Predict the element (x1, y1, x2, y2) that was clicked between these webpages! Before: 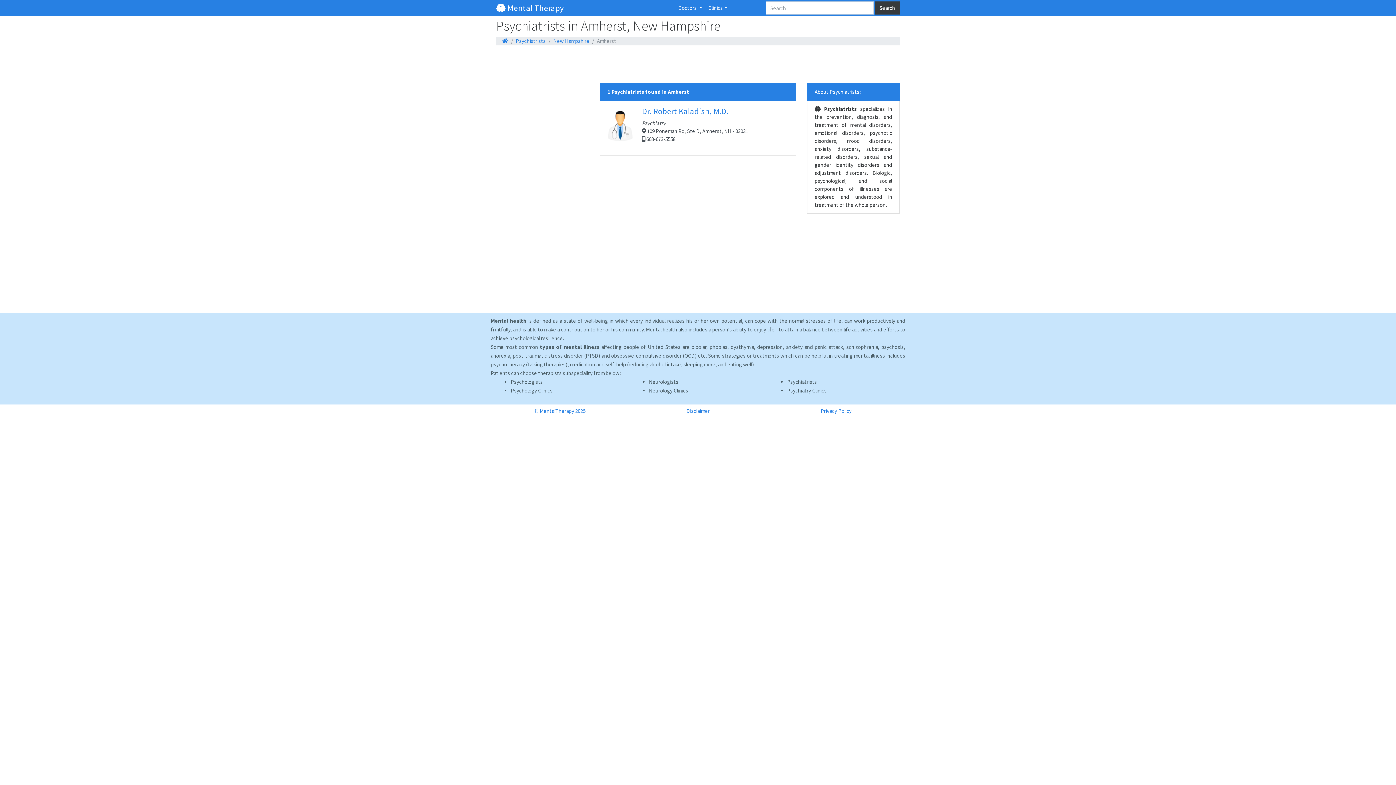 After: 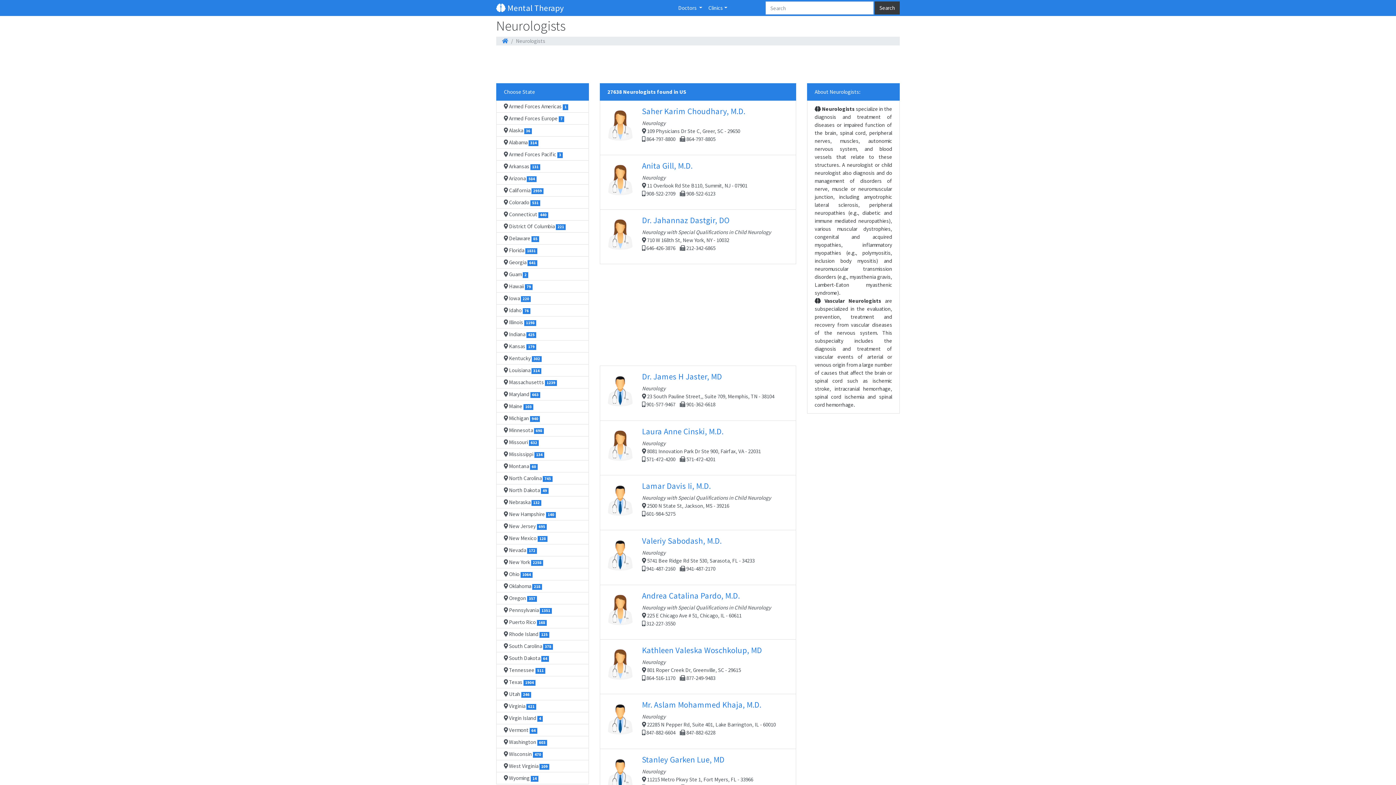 Action: bbox: (649, 378, 678, 385) label: Neurologists